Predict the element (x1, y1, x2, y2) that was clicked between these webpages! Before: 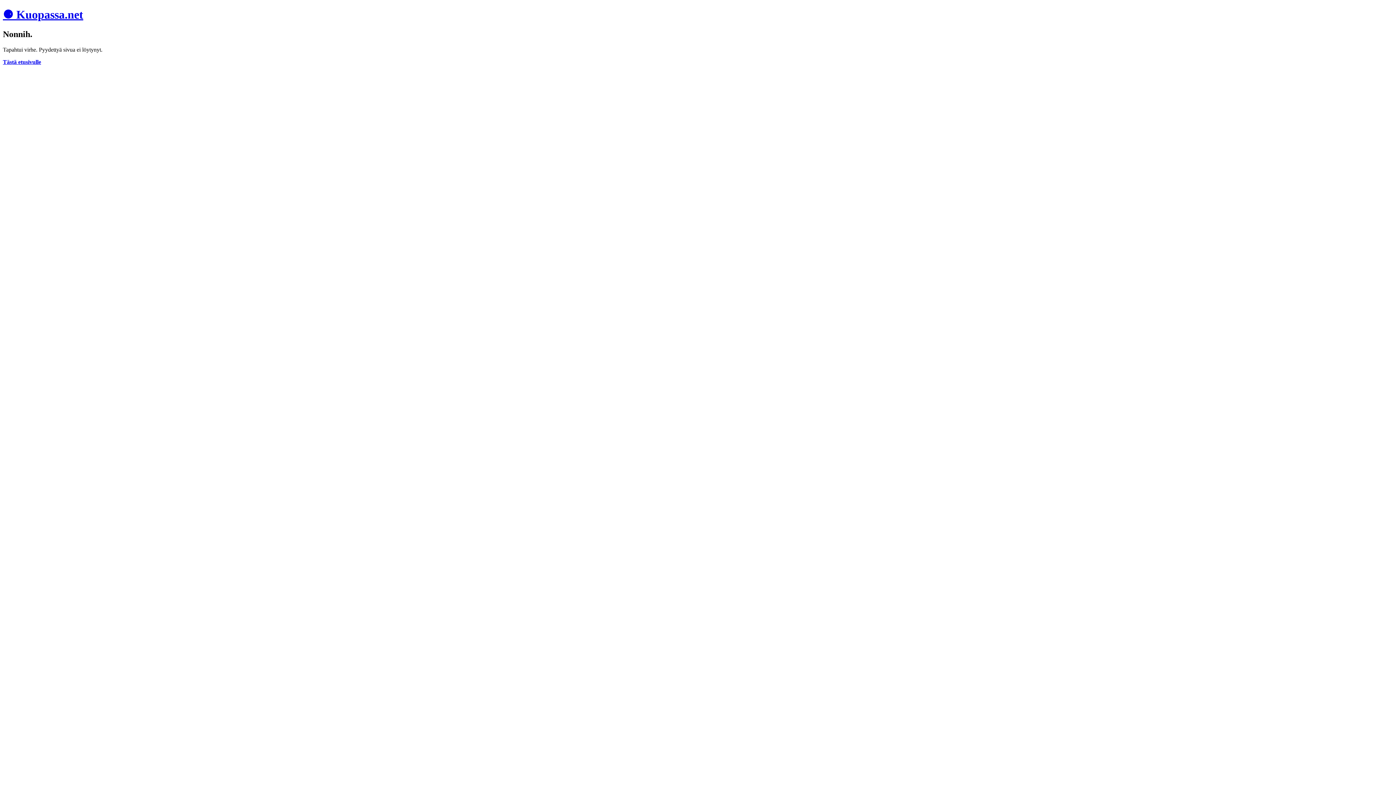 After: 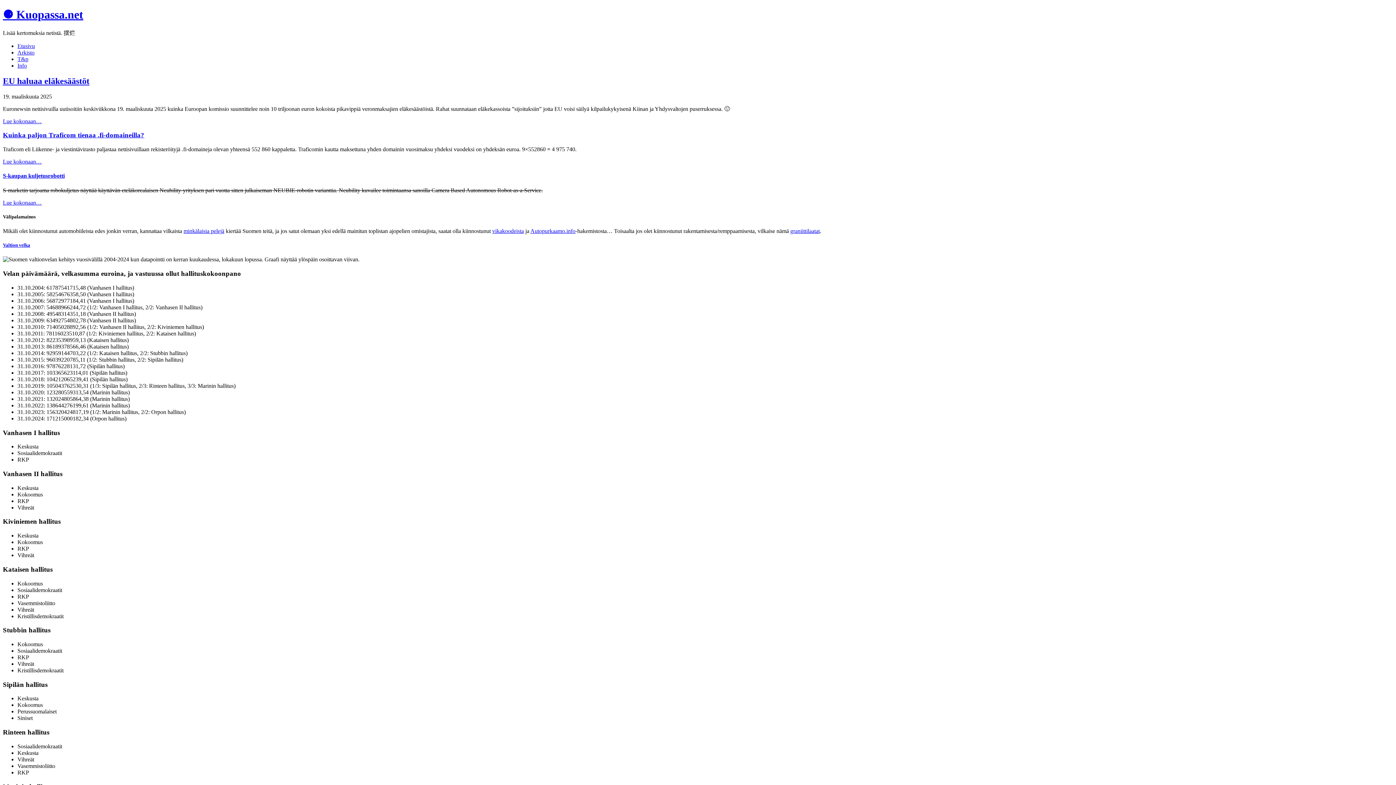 Action: bbox: (2, 8, 83, 21) label: ⚈ Kuopassa.net